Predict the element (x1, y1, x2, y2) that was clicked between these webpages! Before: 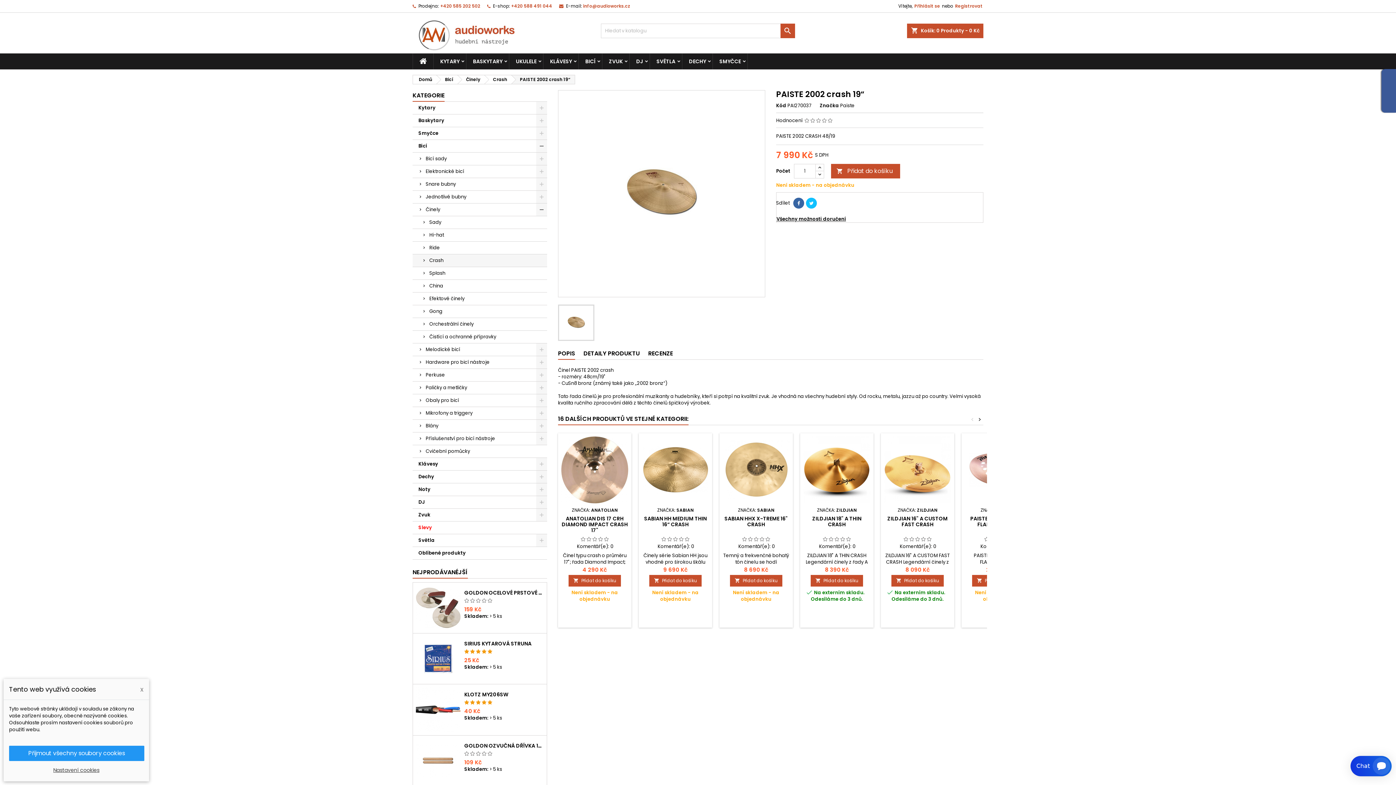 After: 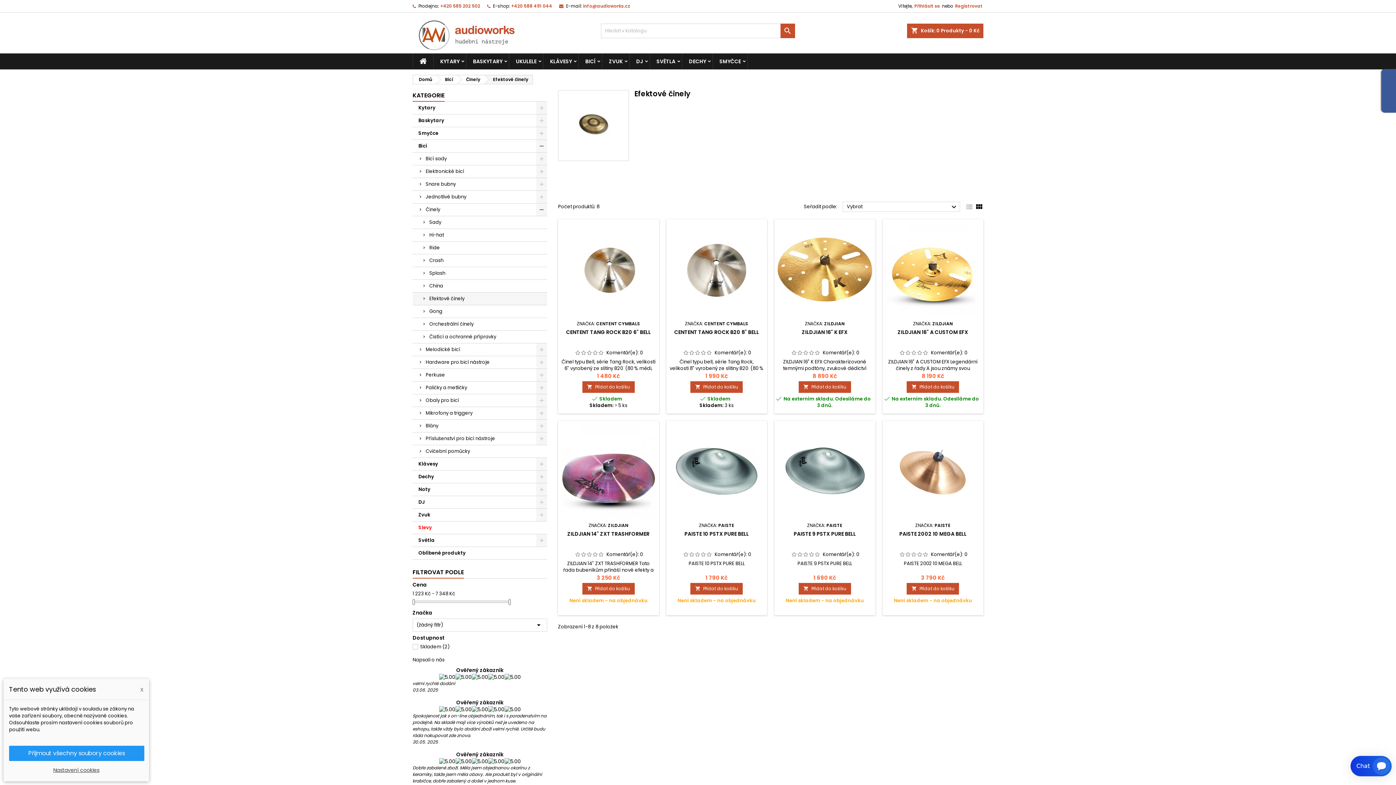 Action: bbox: (412, 292, 547, 305) label: Efektové činely